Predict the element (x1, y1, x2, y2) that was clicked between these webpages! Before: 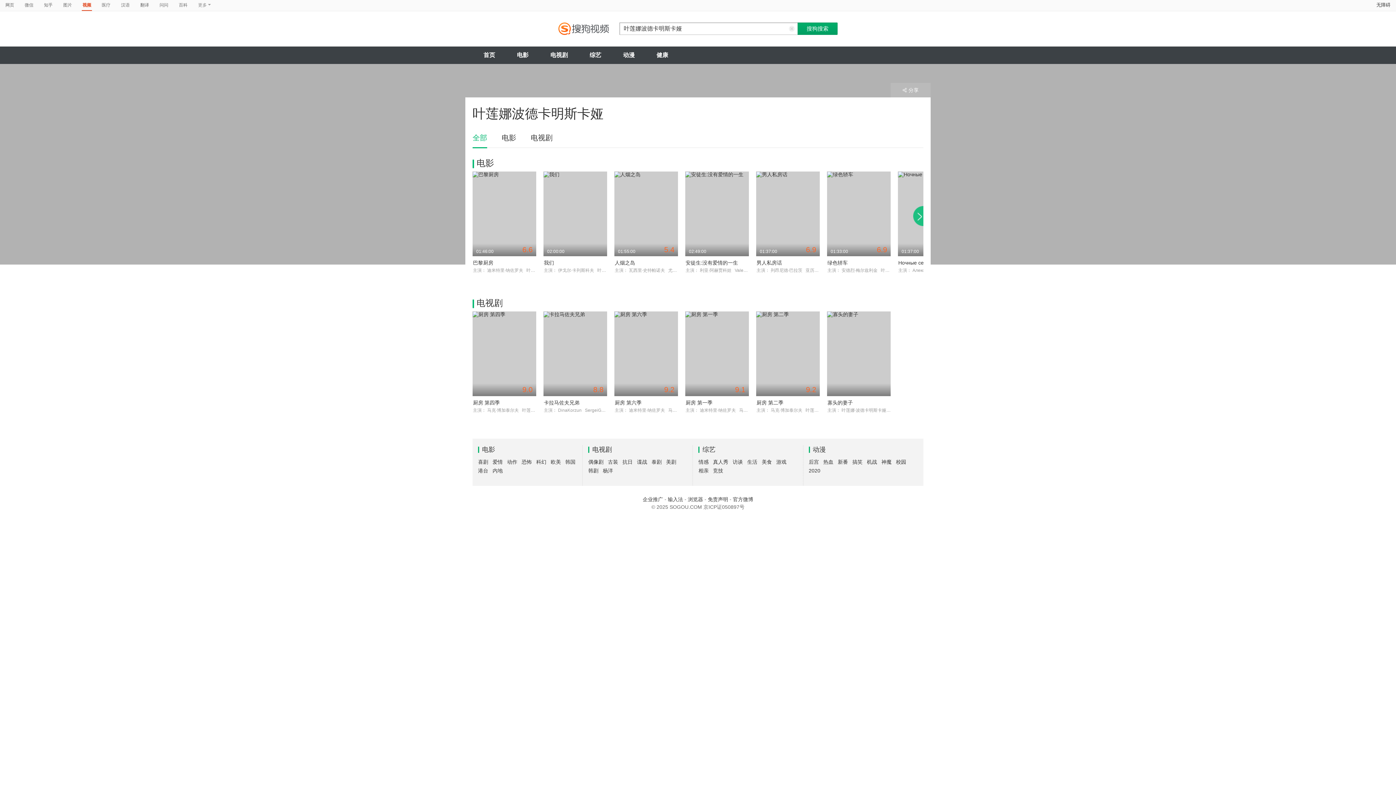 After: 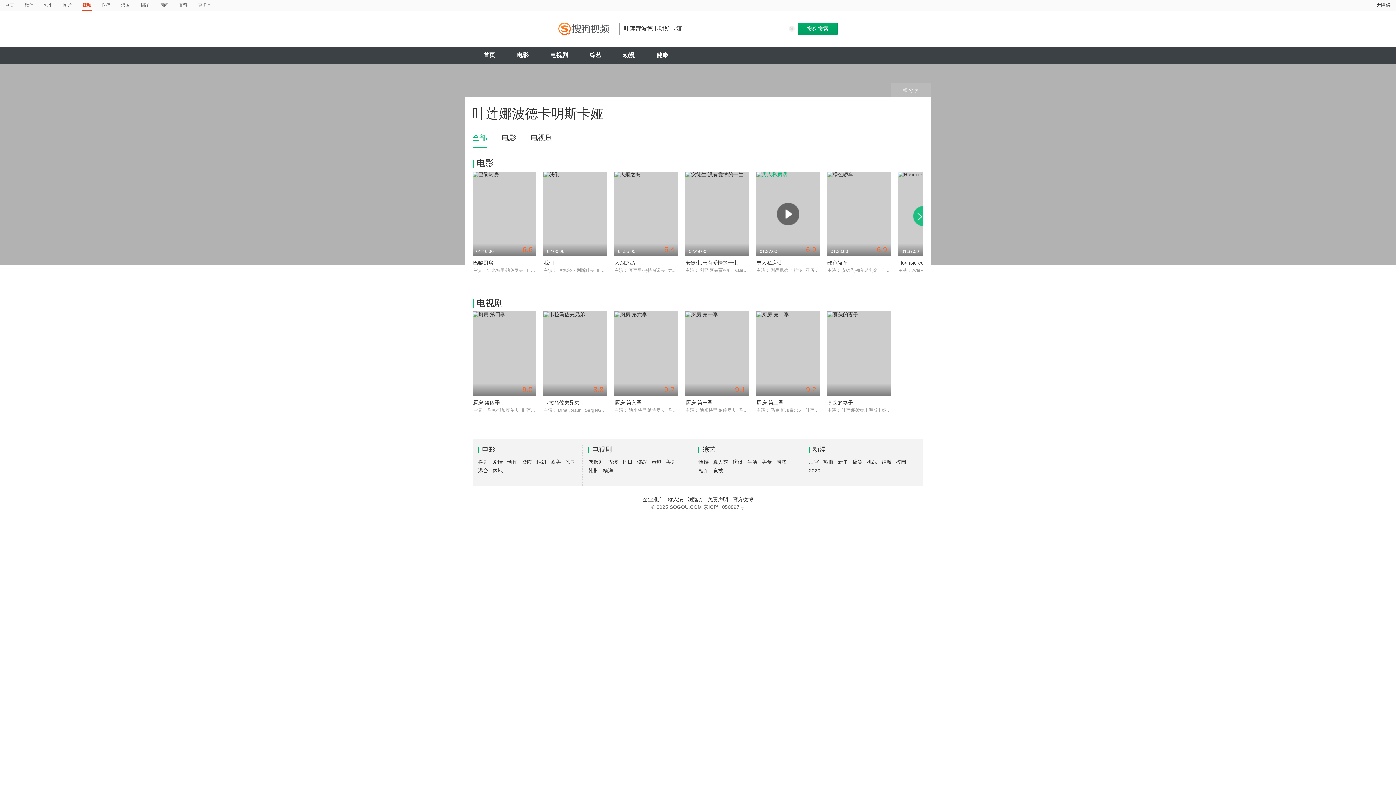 Action: label: 6.9
01:37:00 bbox: (756, 171, 820, 256)